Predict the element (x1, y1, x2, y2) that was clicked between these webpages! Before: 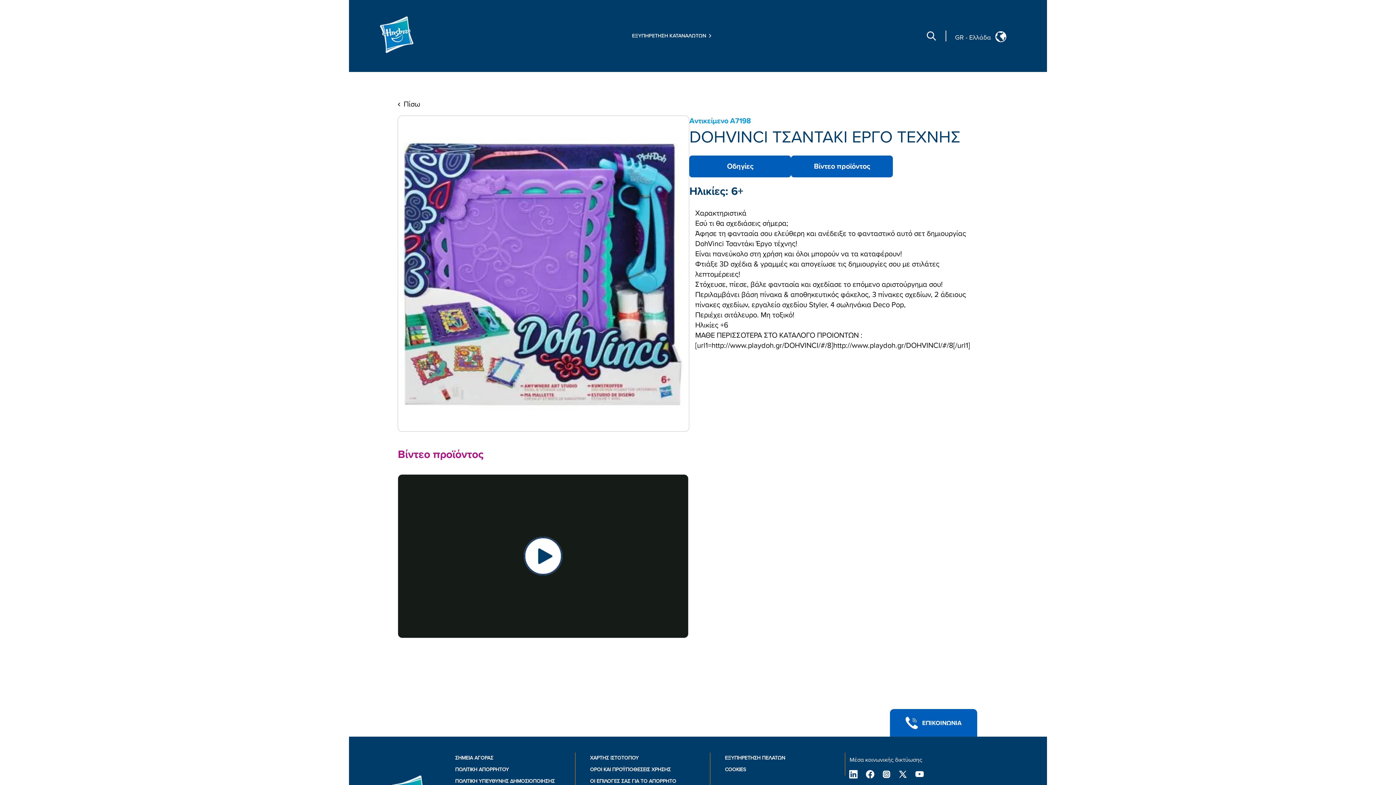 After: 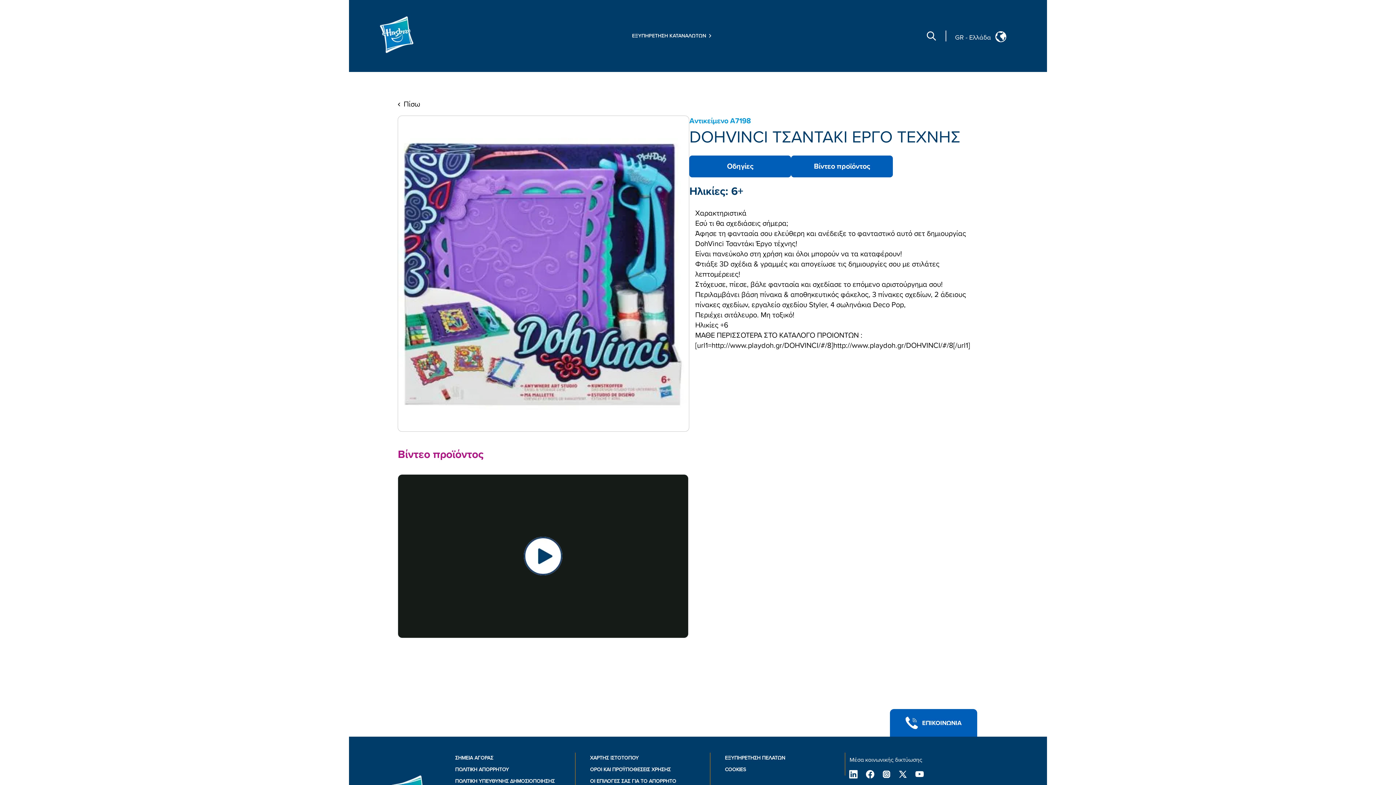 Action: bbox: (845, 770, 861, 778)